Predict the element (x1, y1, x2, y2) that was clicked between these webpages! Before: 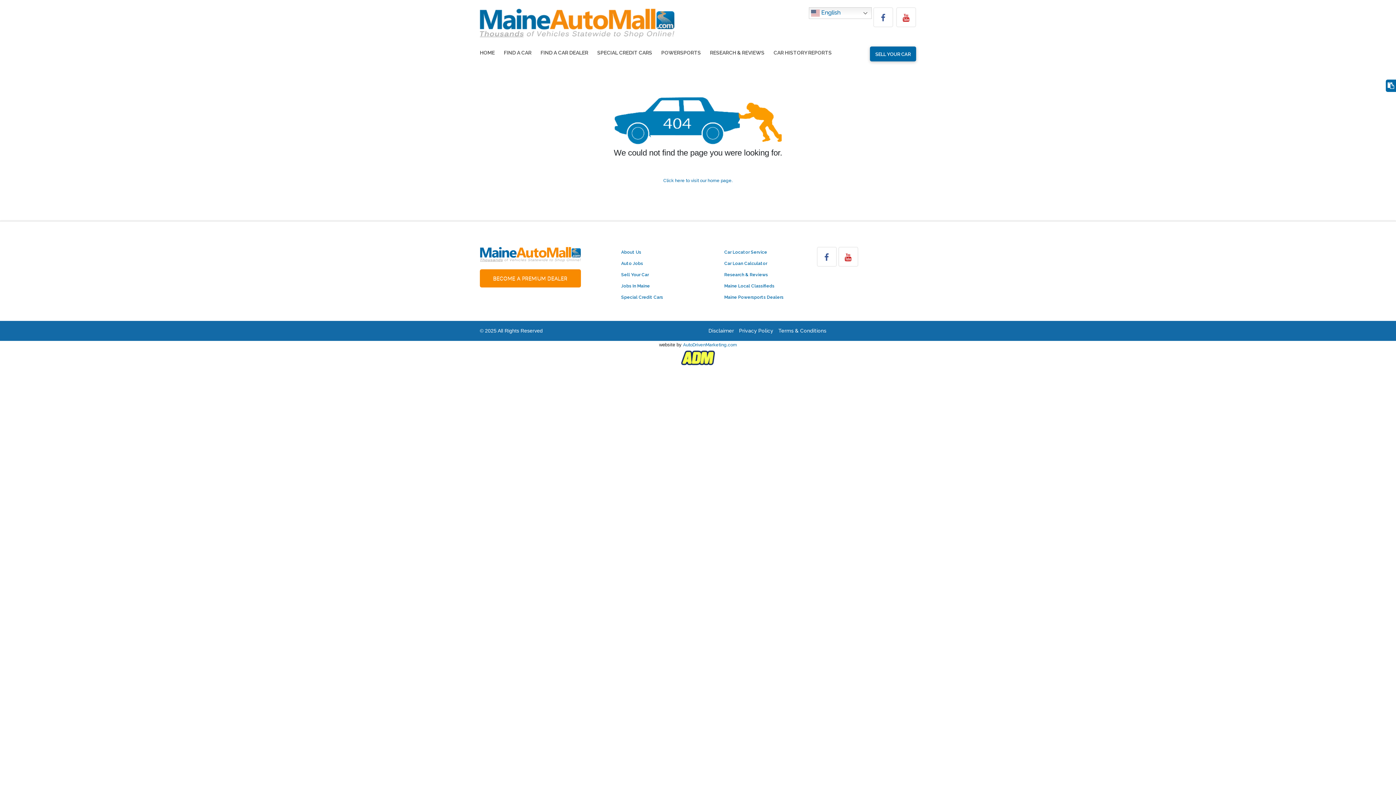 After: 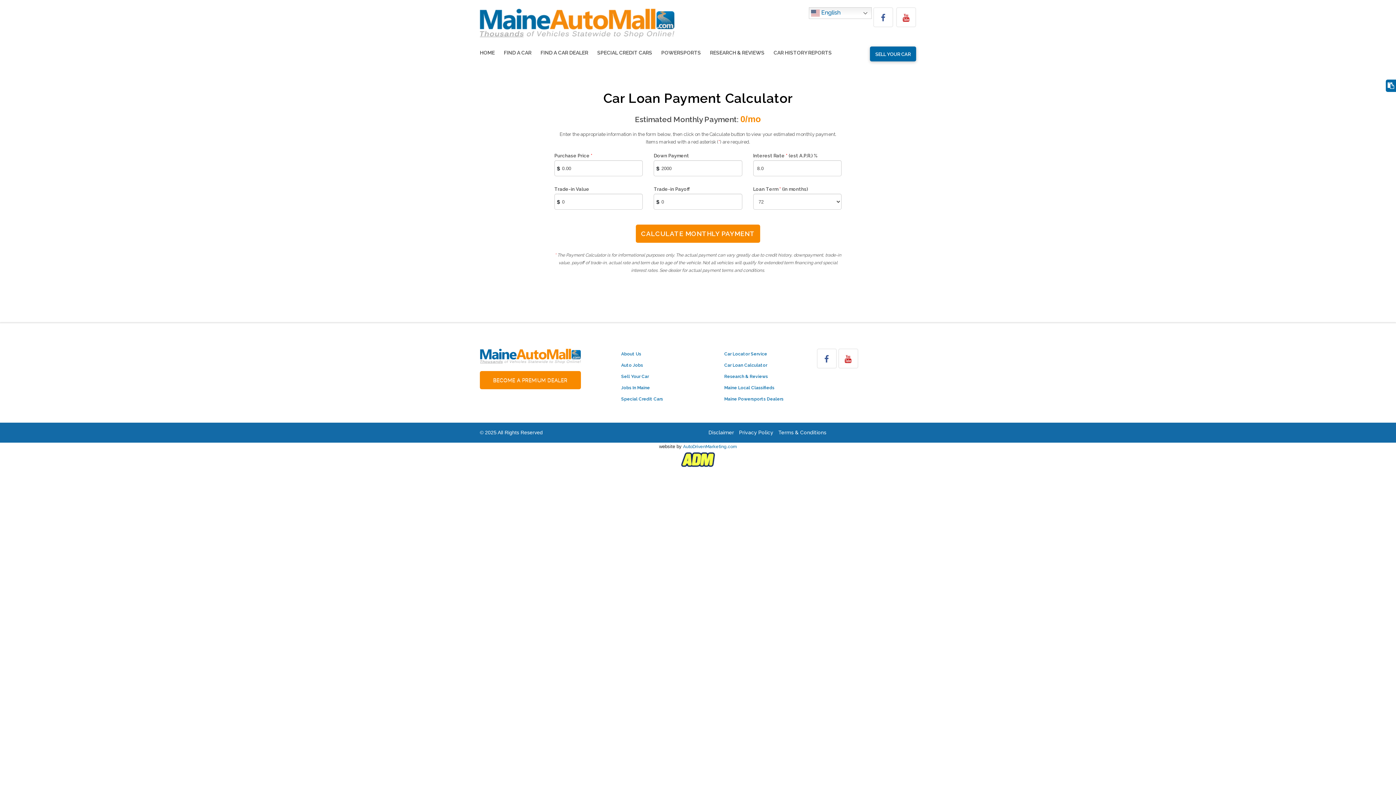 Action: label: Car Loan Calculator bbox: (722, 258, 785, 269)